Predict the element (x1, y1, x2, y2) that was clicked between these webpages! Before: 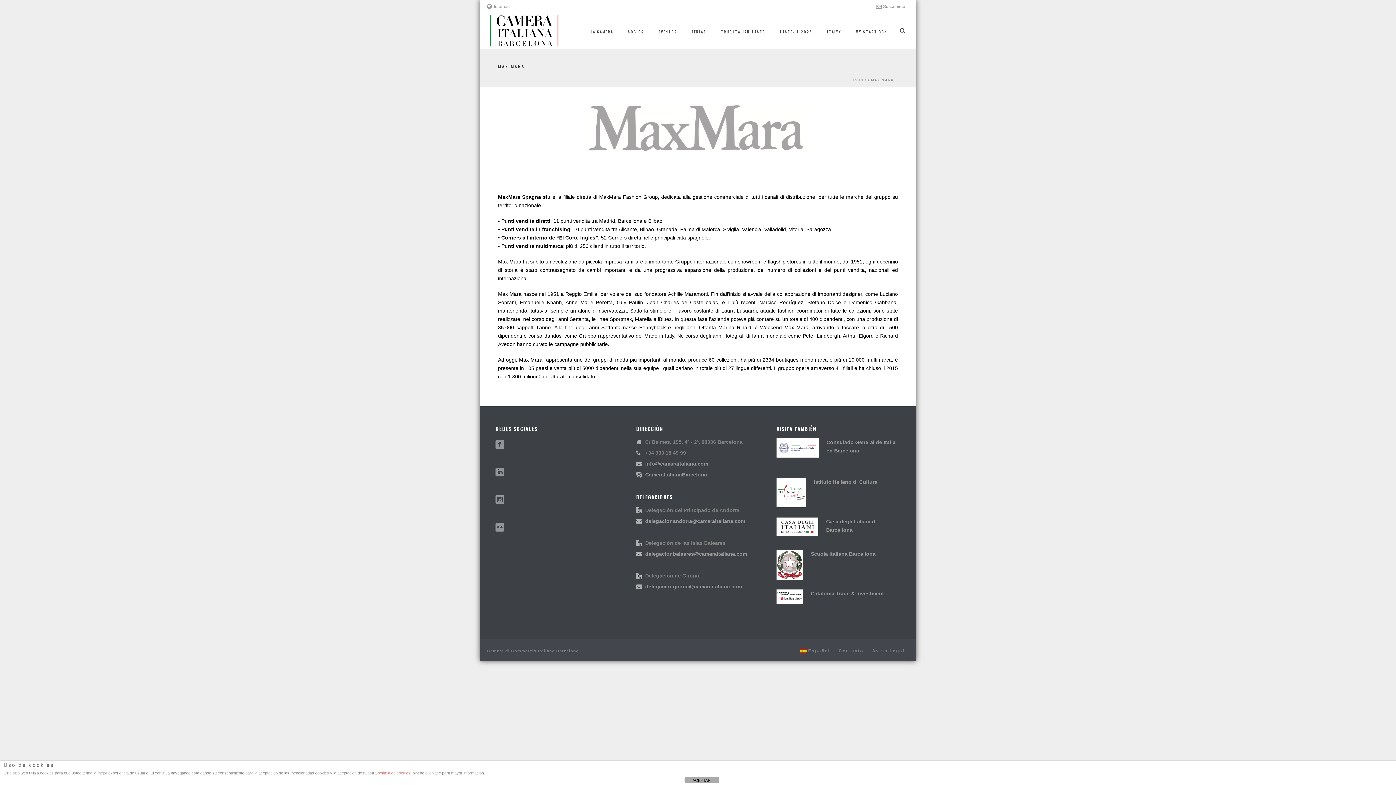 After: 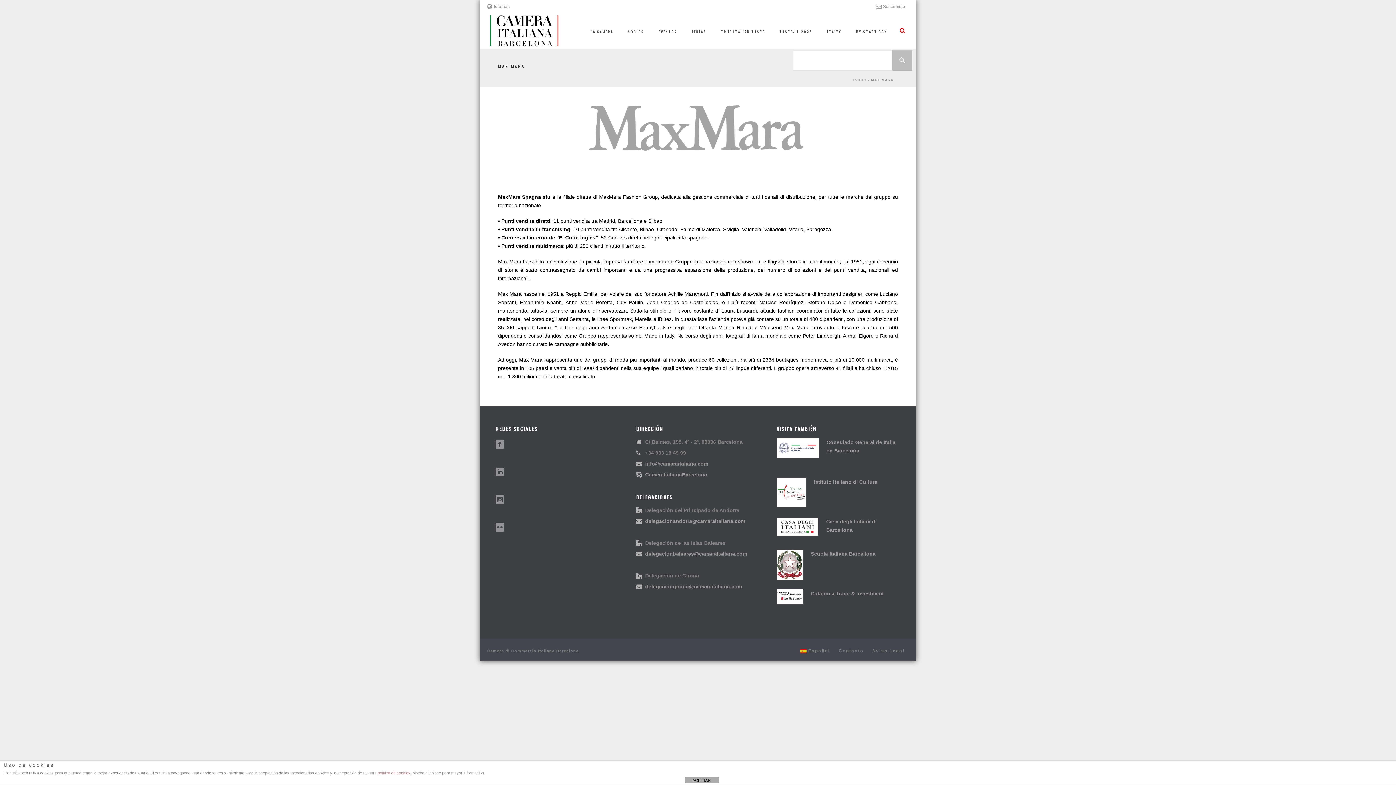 Action: bbox: (900, 12, 905, 49)